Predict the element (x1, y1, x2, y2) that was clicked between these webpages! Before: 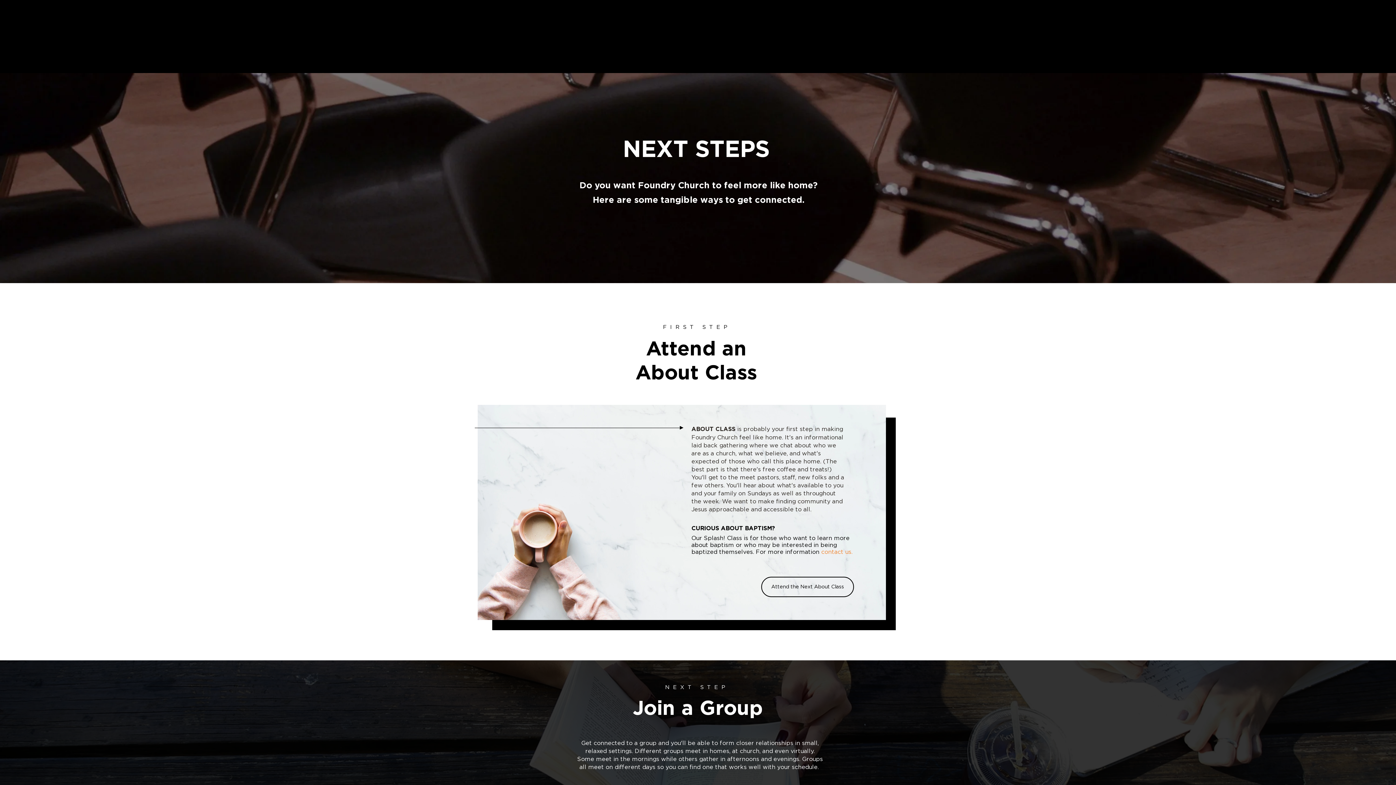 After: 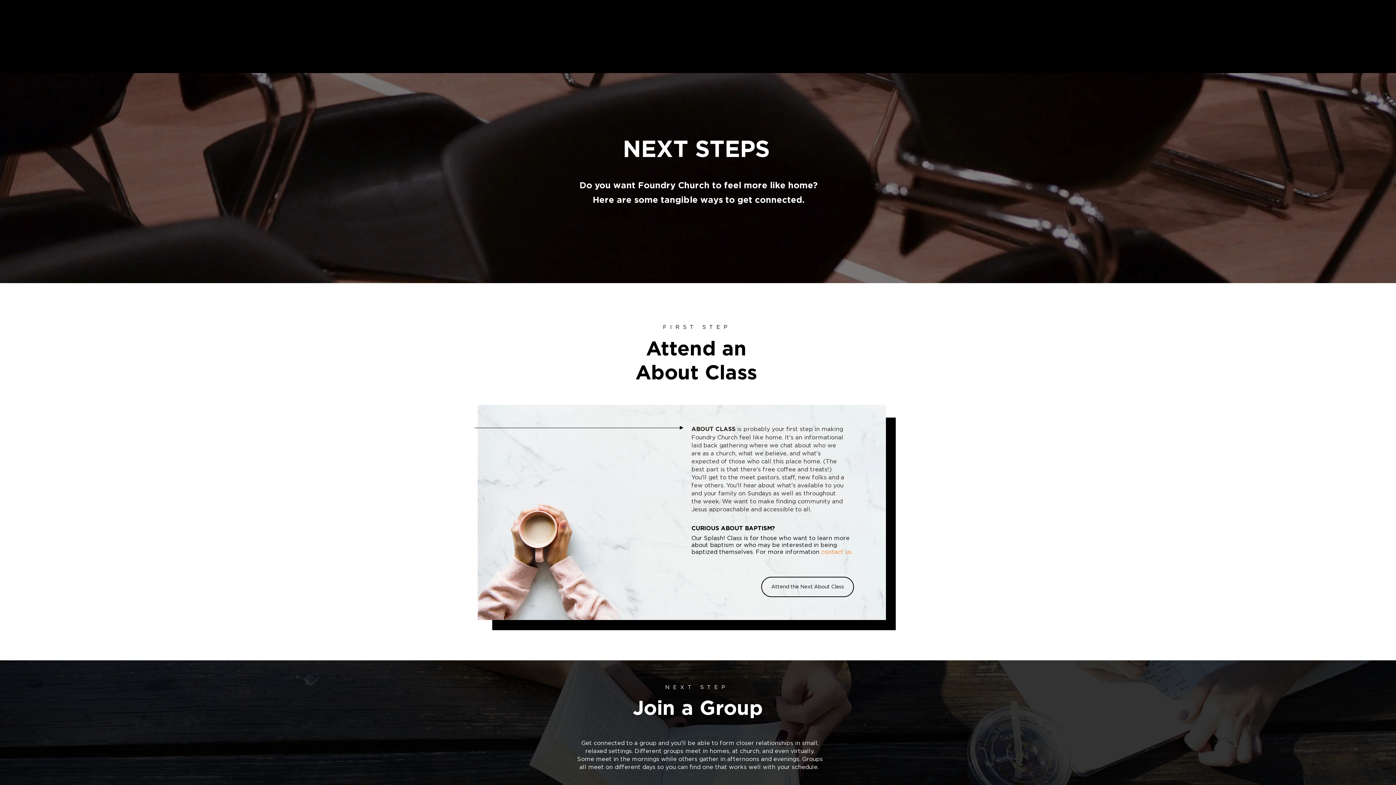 Action: bbox: (914, 19, 925, 30)